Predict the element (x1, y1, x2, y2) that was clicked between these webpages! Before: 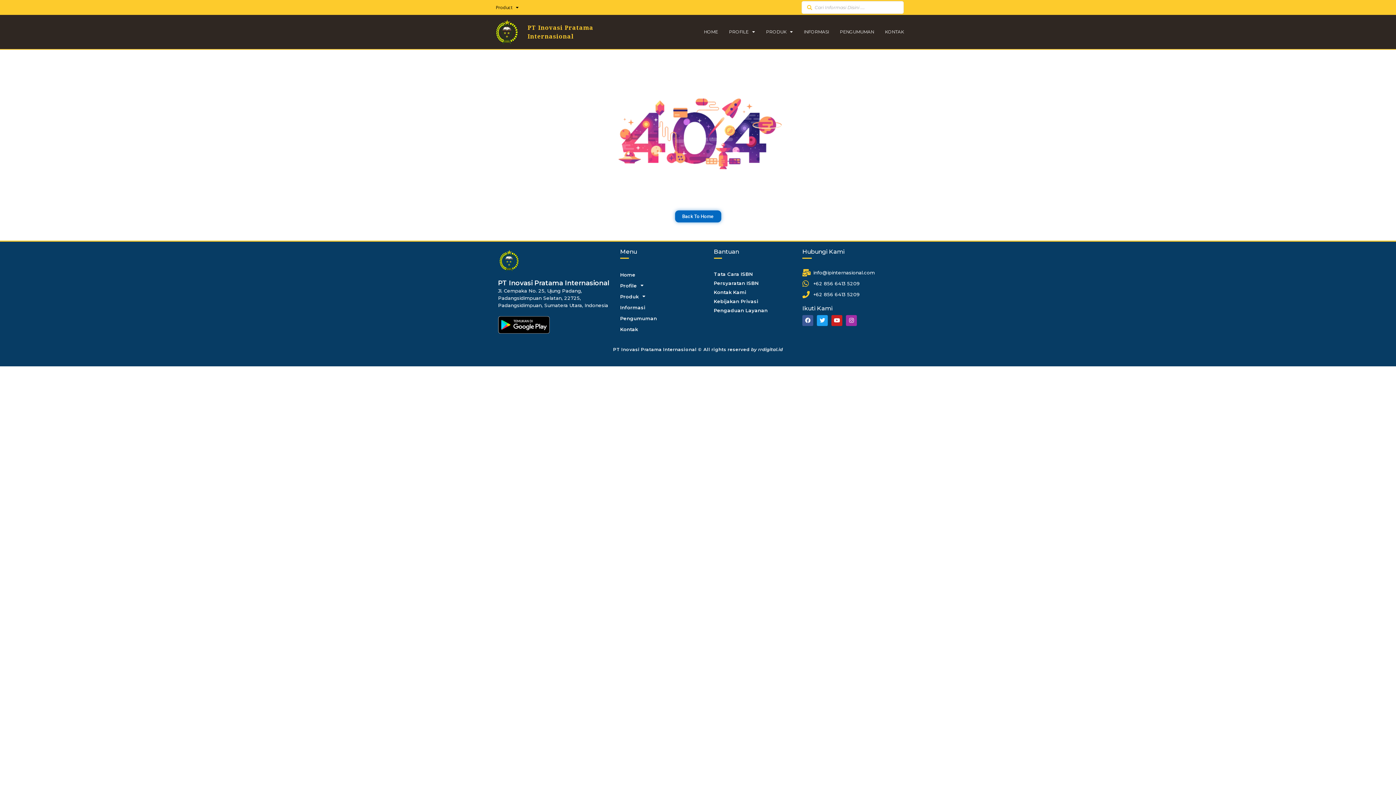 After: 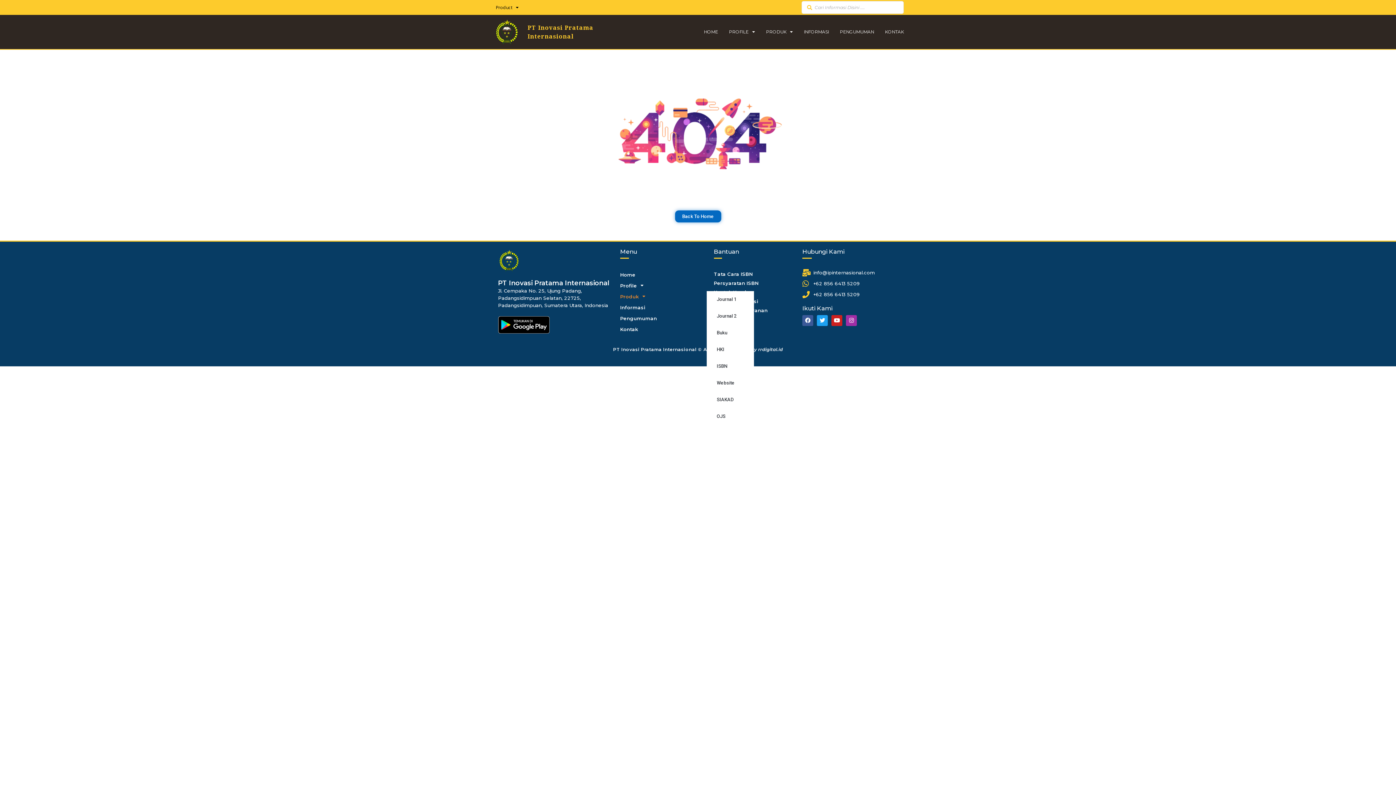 Action: label: Produk bbox: (613, 291, 706, 302)